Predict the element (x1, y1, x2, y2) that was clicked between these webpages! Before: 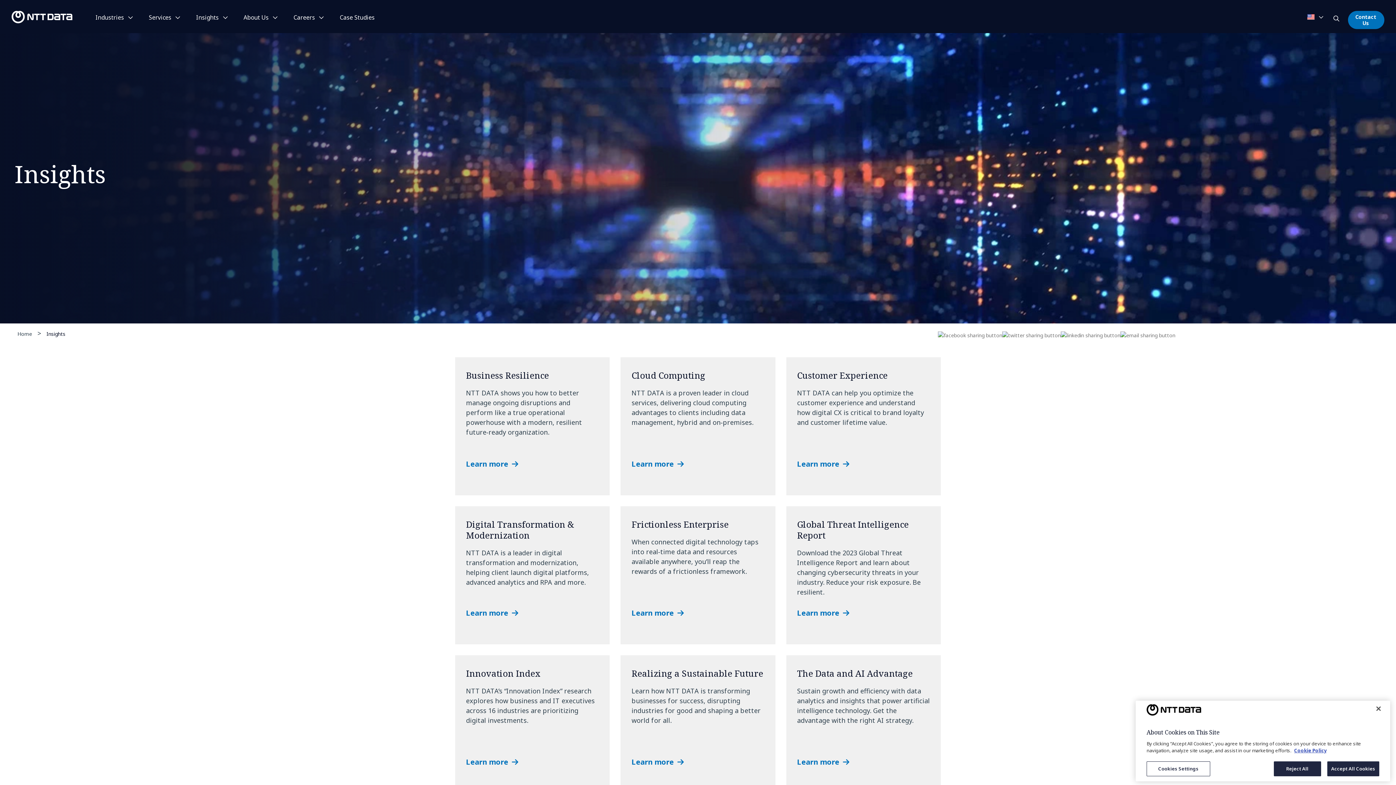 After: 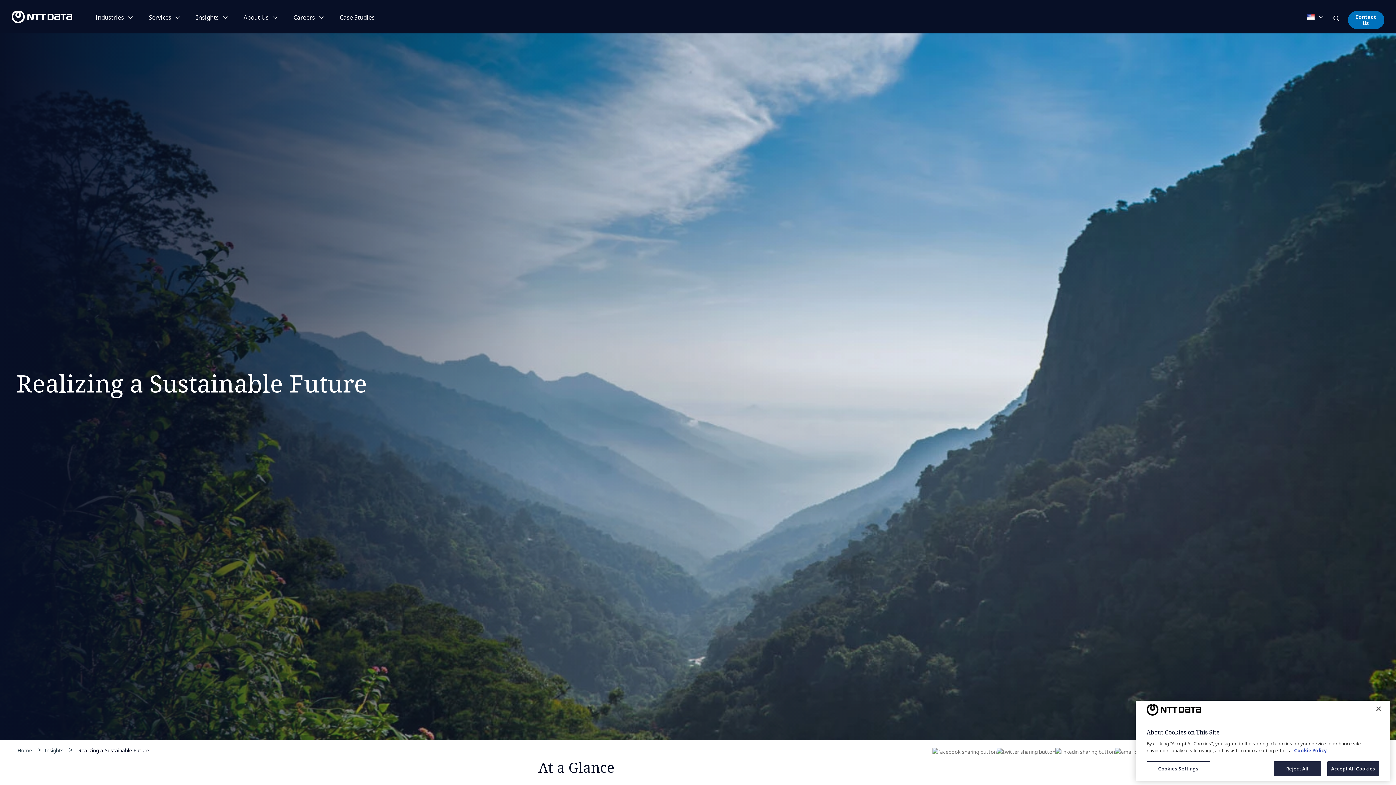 Action: bbox: (631, 757, 673, 767) label: Learn more